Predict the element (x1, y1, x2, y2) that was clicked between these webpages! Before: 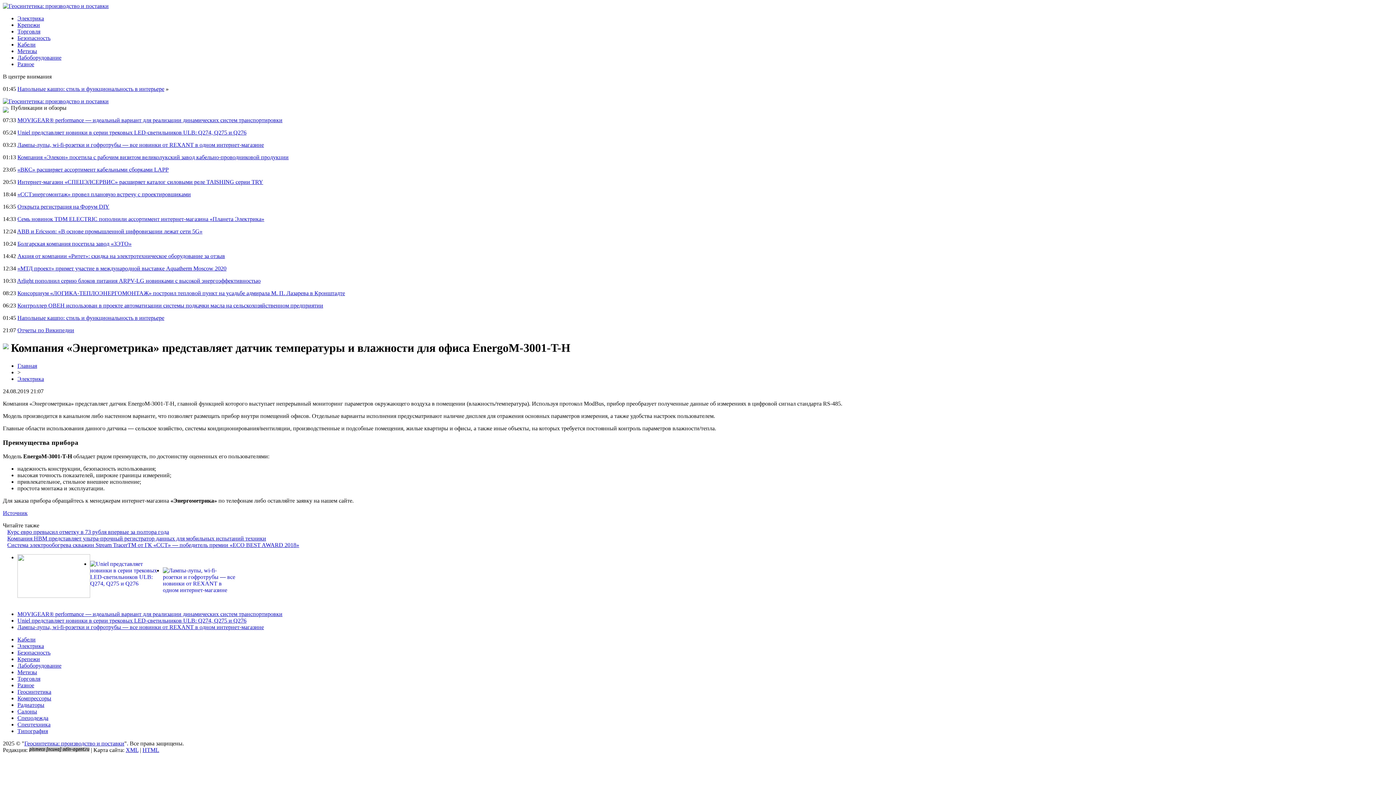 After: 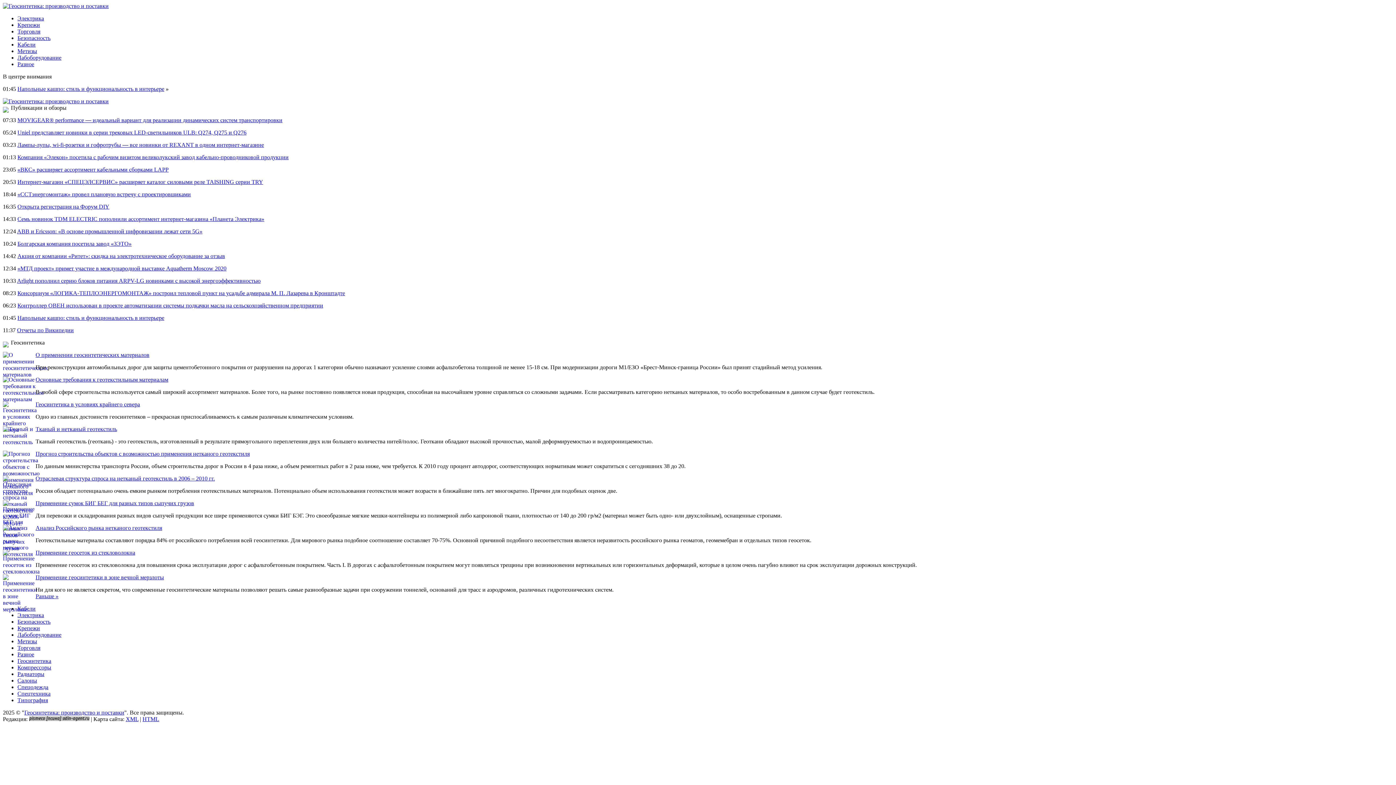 Action: bbox: (17, 689, 51, 695) label: Геосинтетика